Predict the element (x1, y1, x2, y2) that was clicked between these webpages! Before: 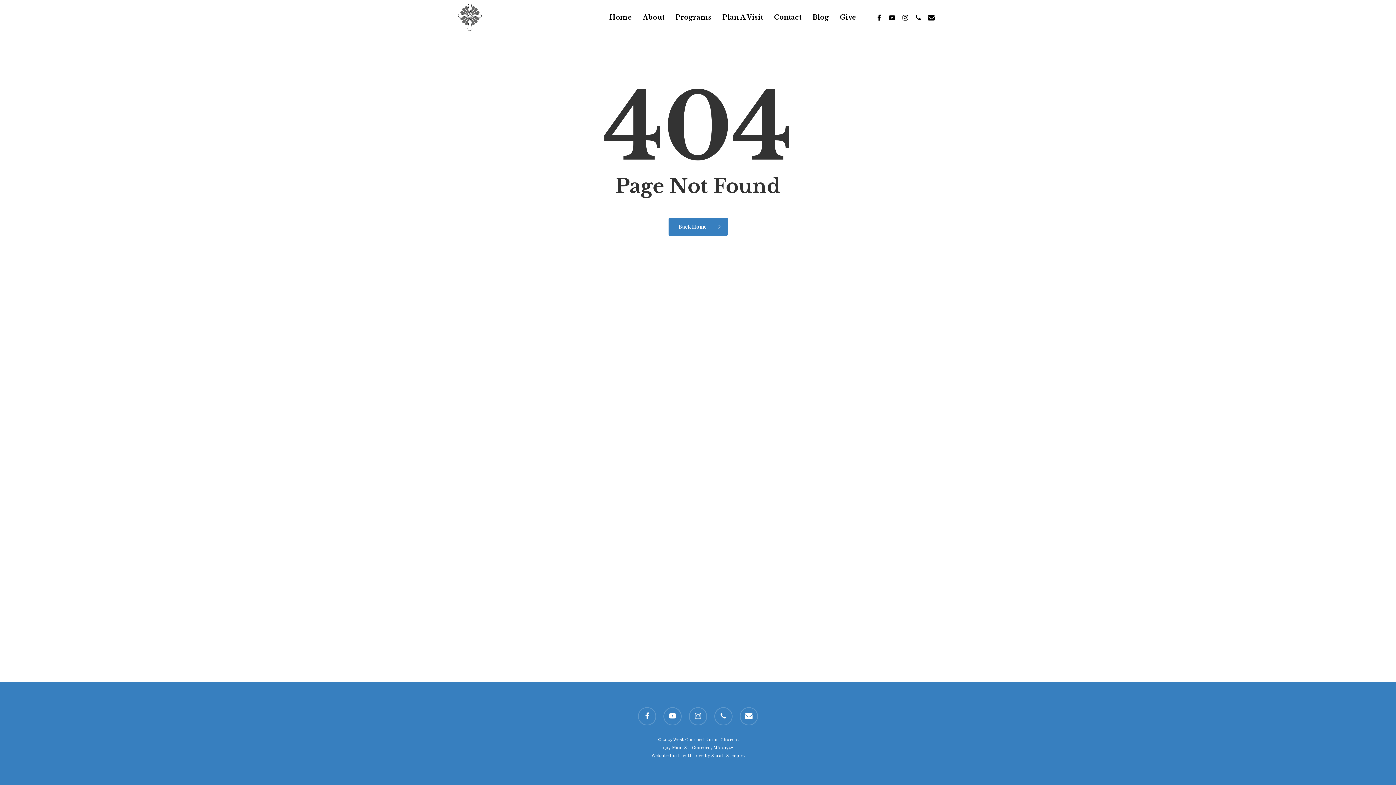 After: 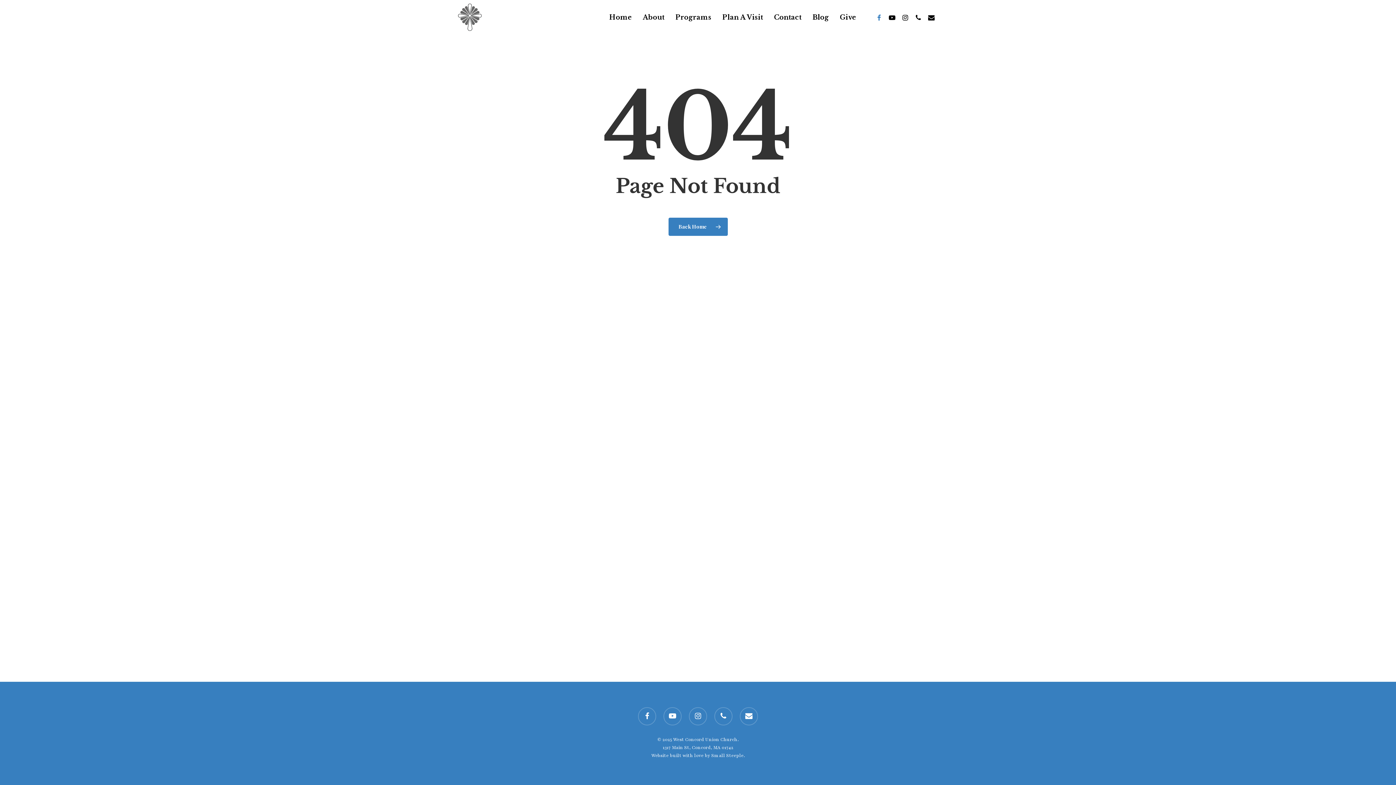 Action: bbox: (872, 13, 885, 21) label: Facebook